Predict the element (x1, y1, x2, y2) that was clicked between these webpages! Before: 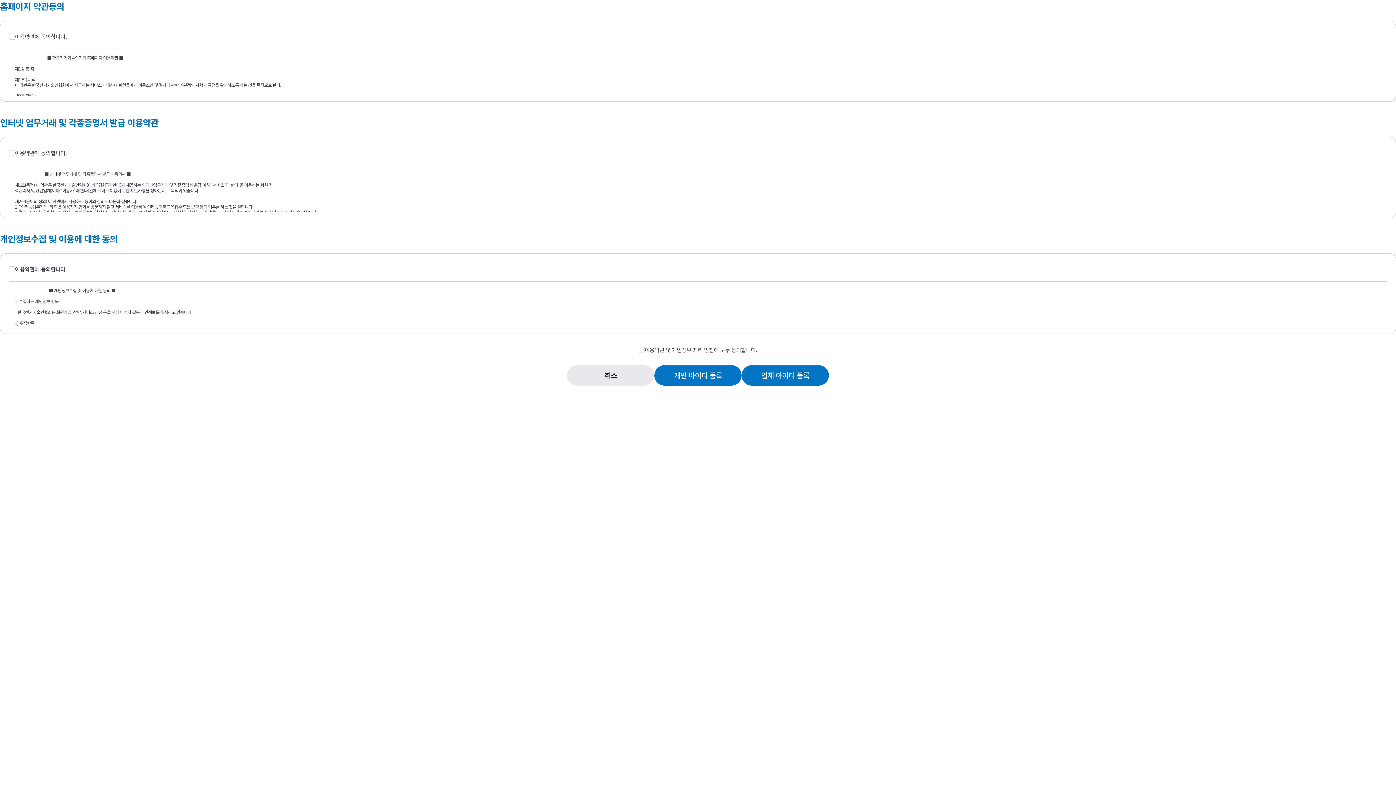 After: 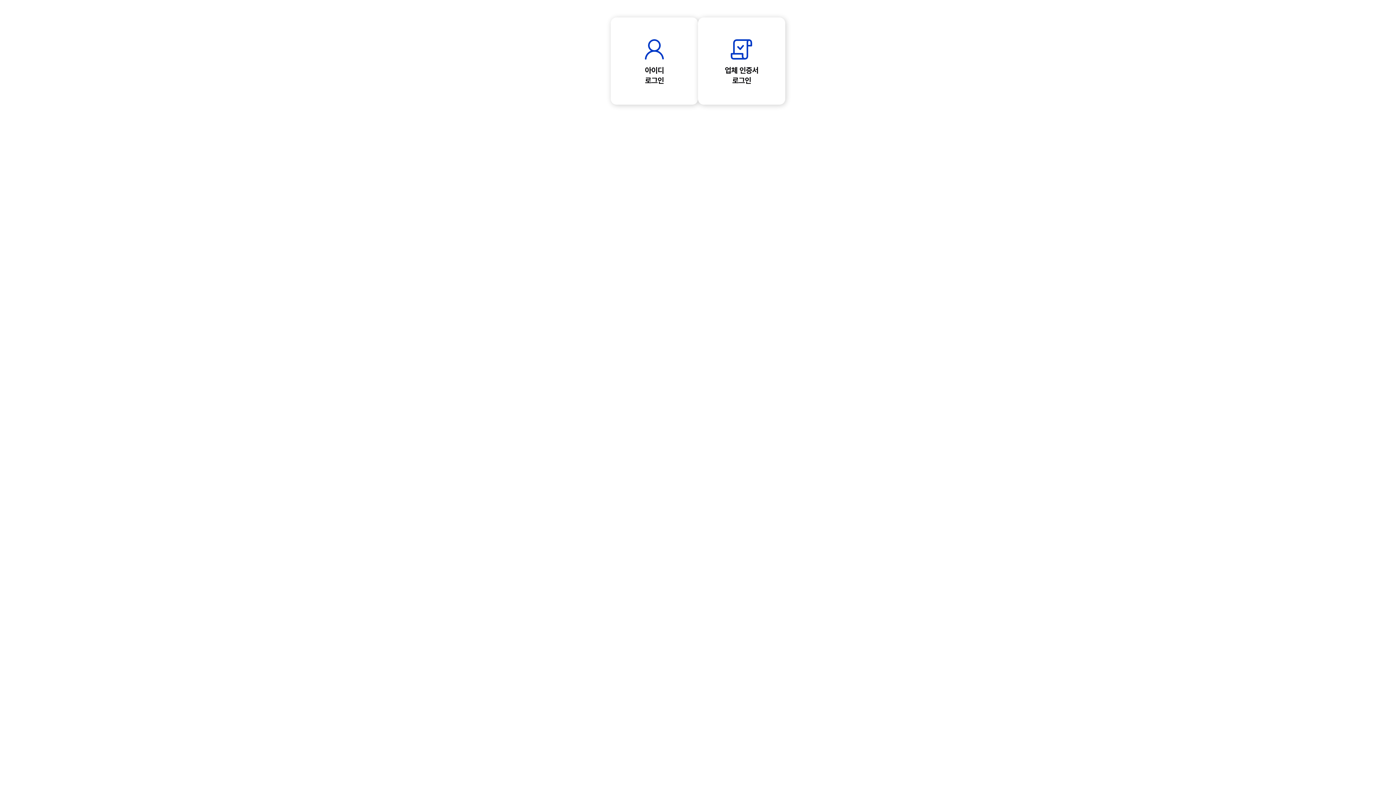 Action: label: 취소 bbox: (567, 365, 654, 385)